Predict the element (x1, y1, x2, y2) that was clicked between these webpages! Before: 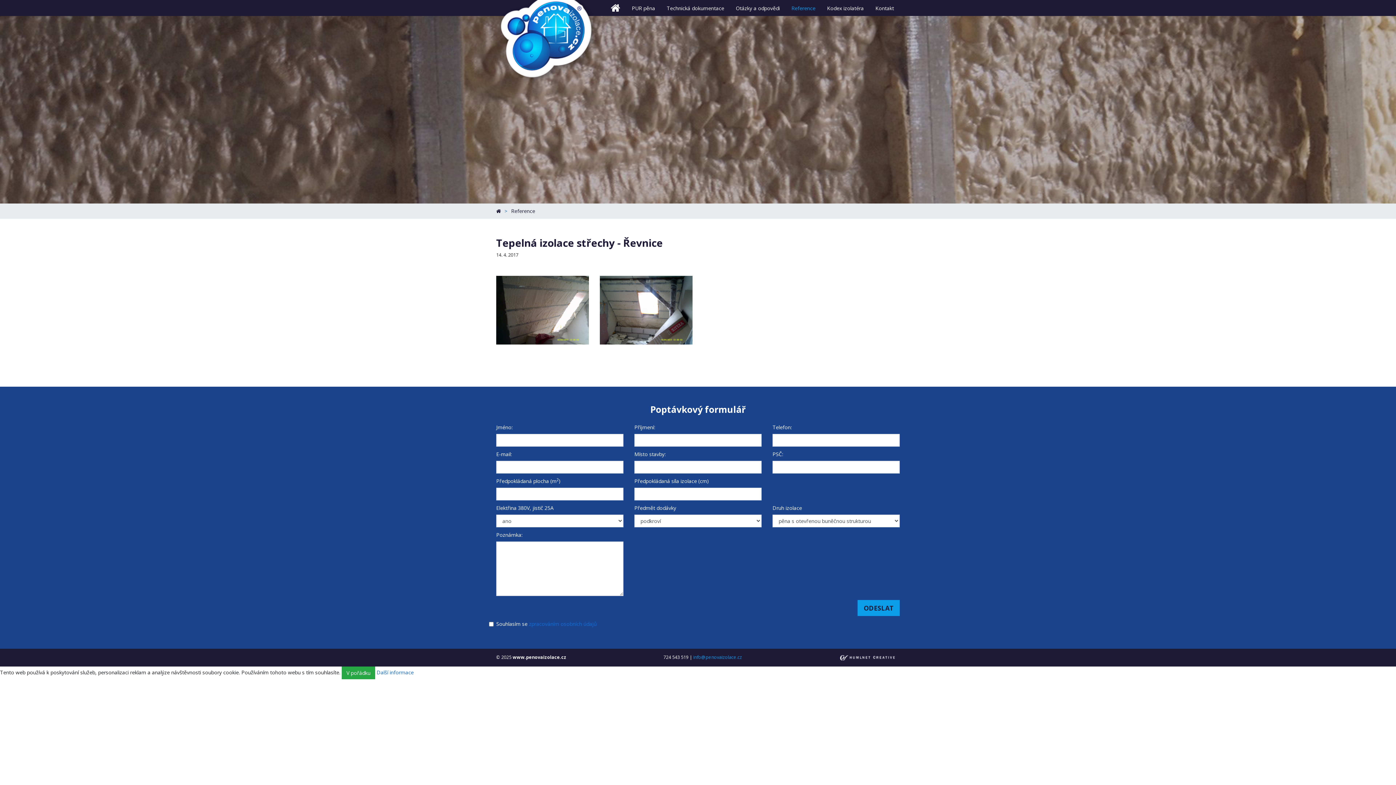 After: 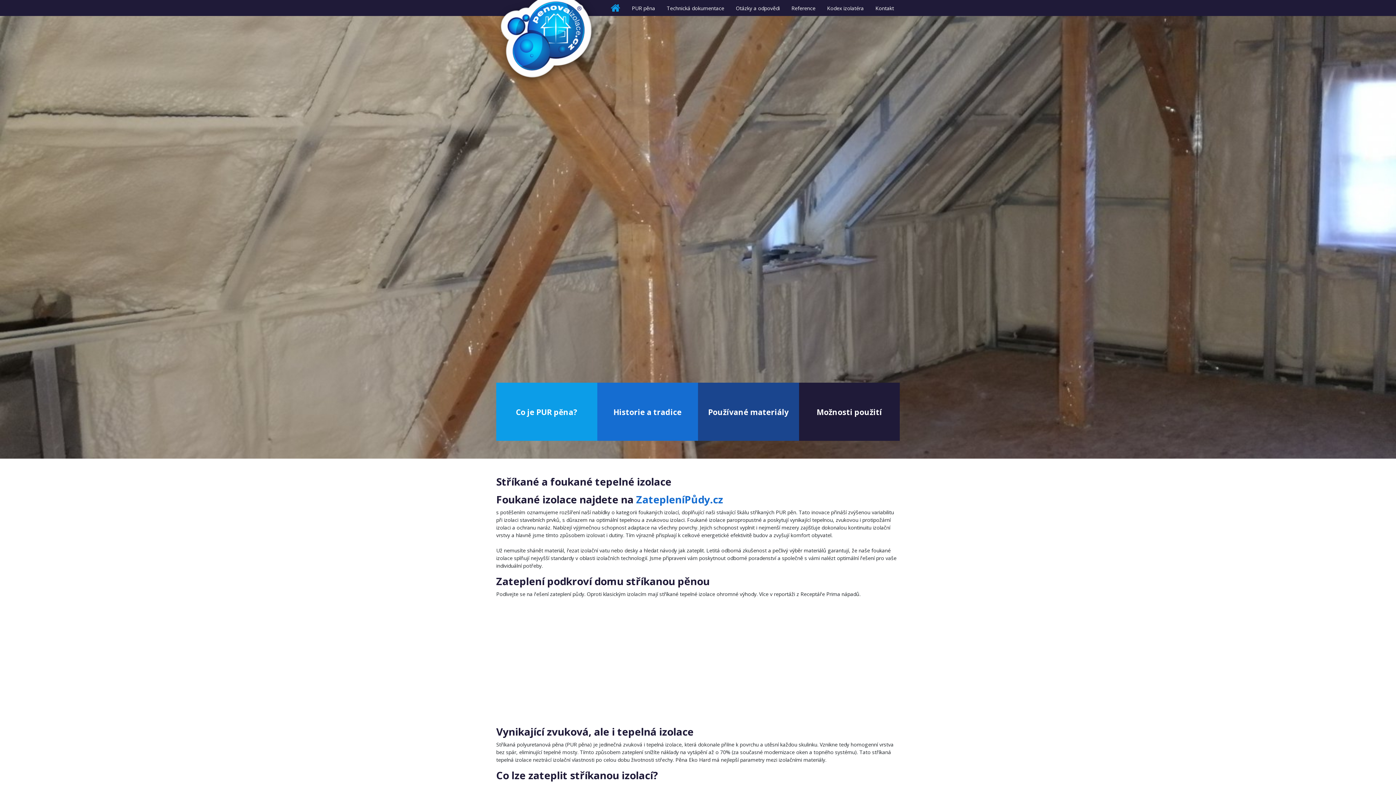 Action: bbox: (605, 0, 626, 16)